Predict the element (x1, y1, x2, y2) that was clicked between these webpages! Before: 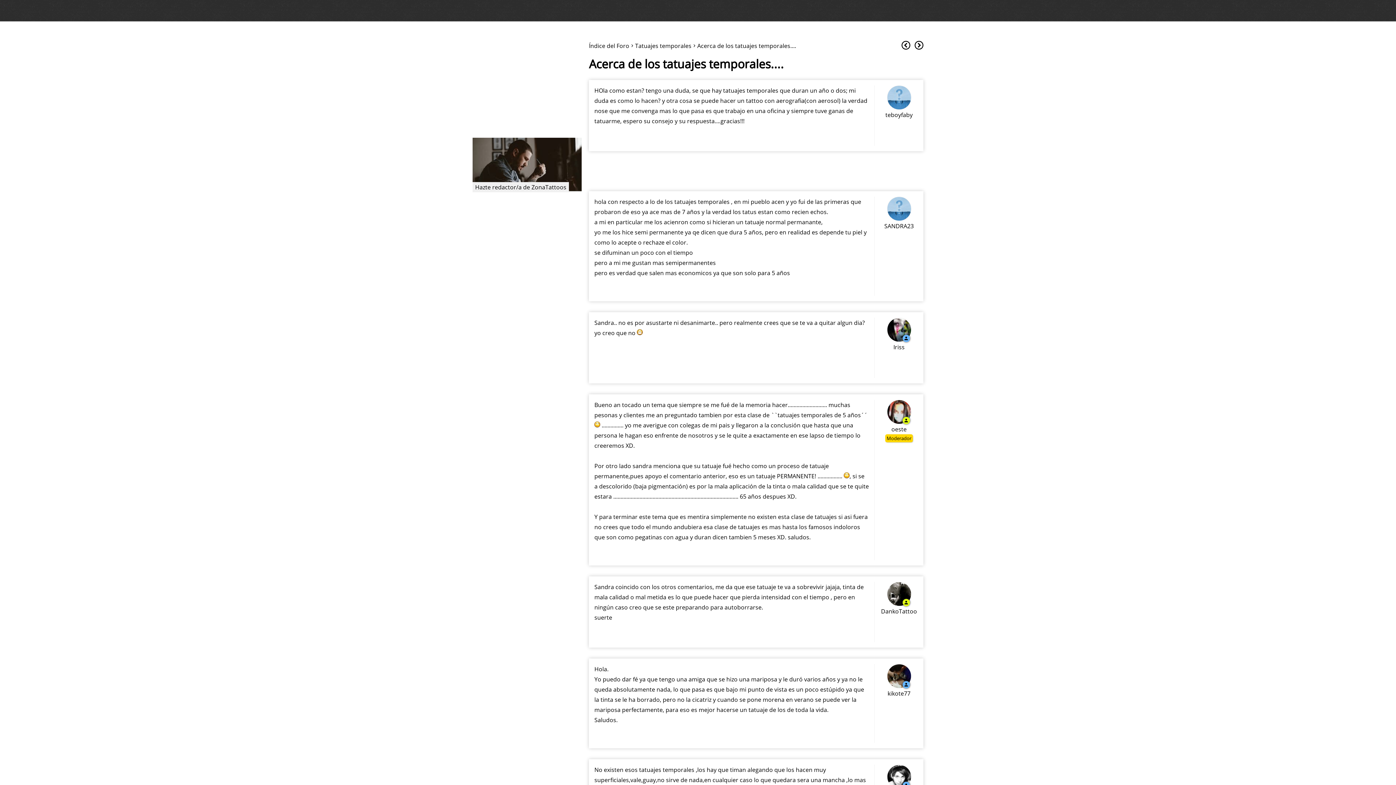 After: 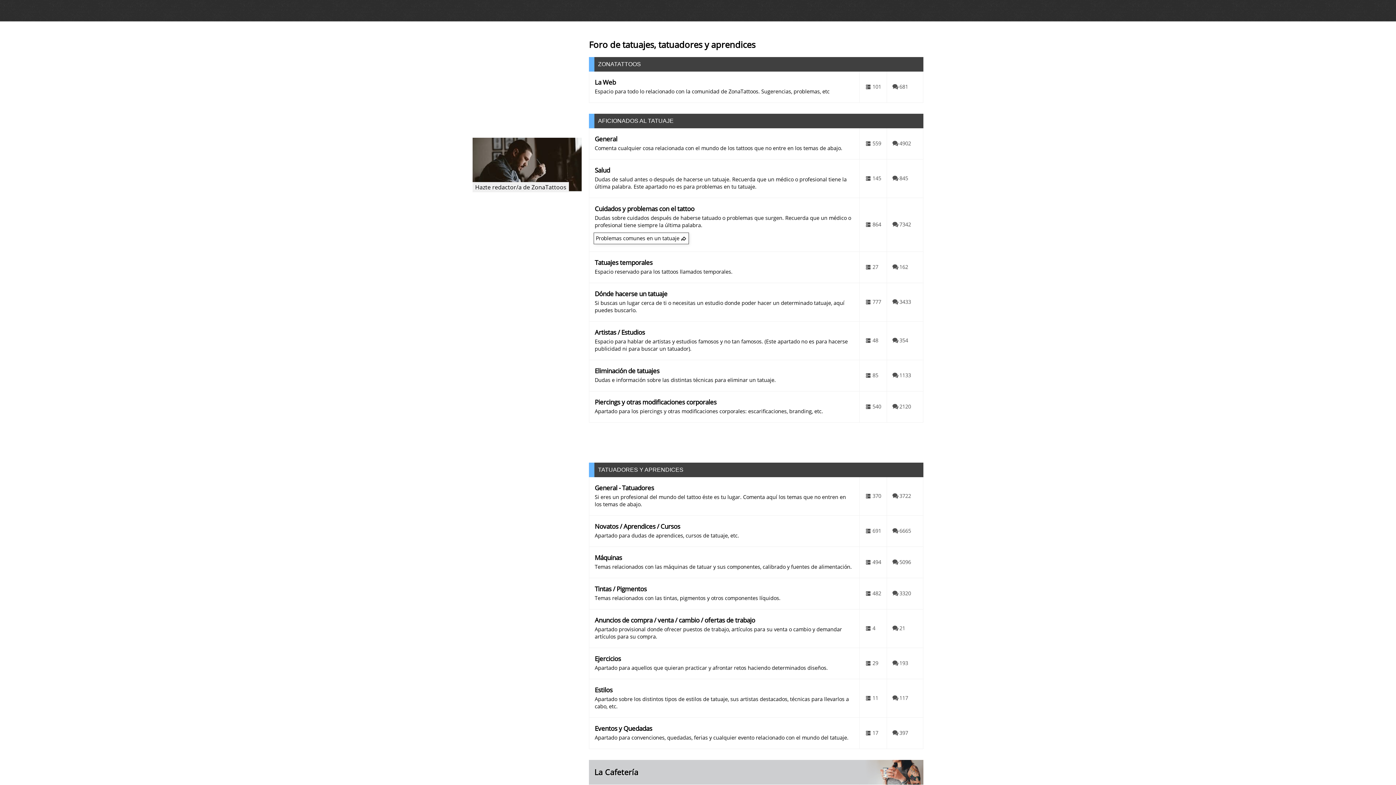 Action: bbox: (589, 41, 629, 49) label: Índice del Foro